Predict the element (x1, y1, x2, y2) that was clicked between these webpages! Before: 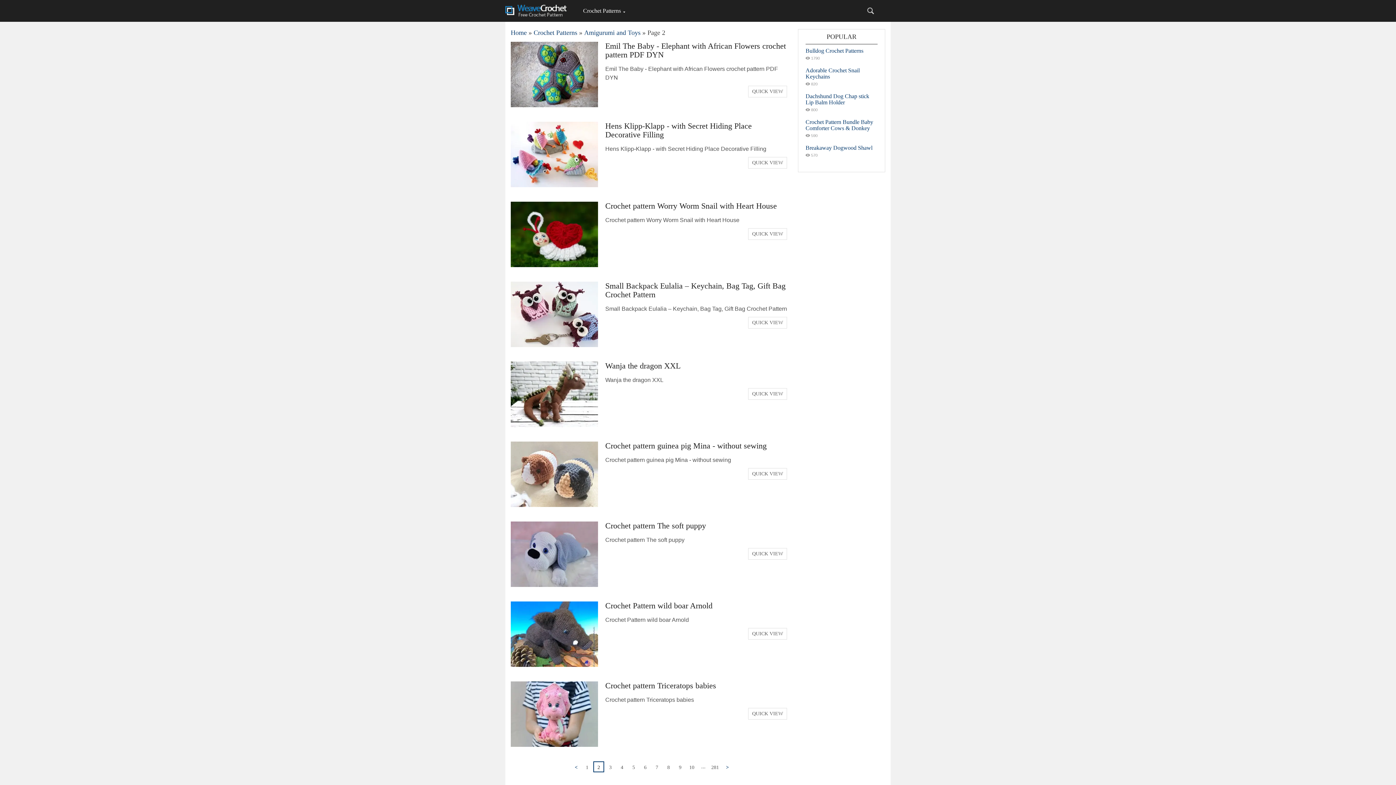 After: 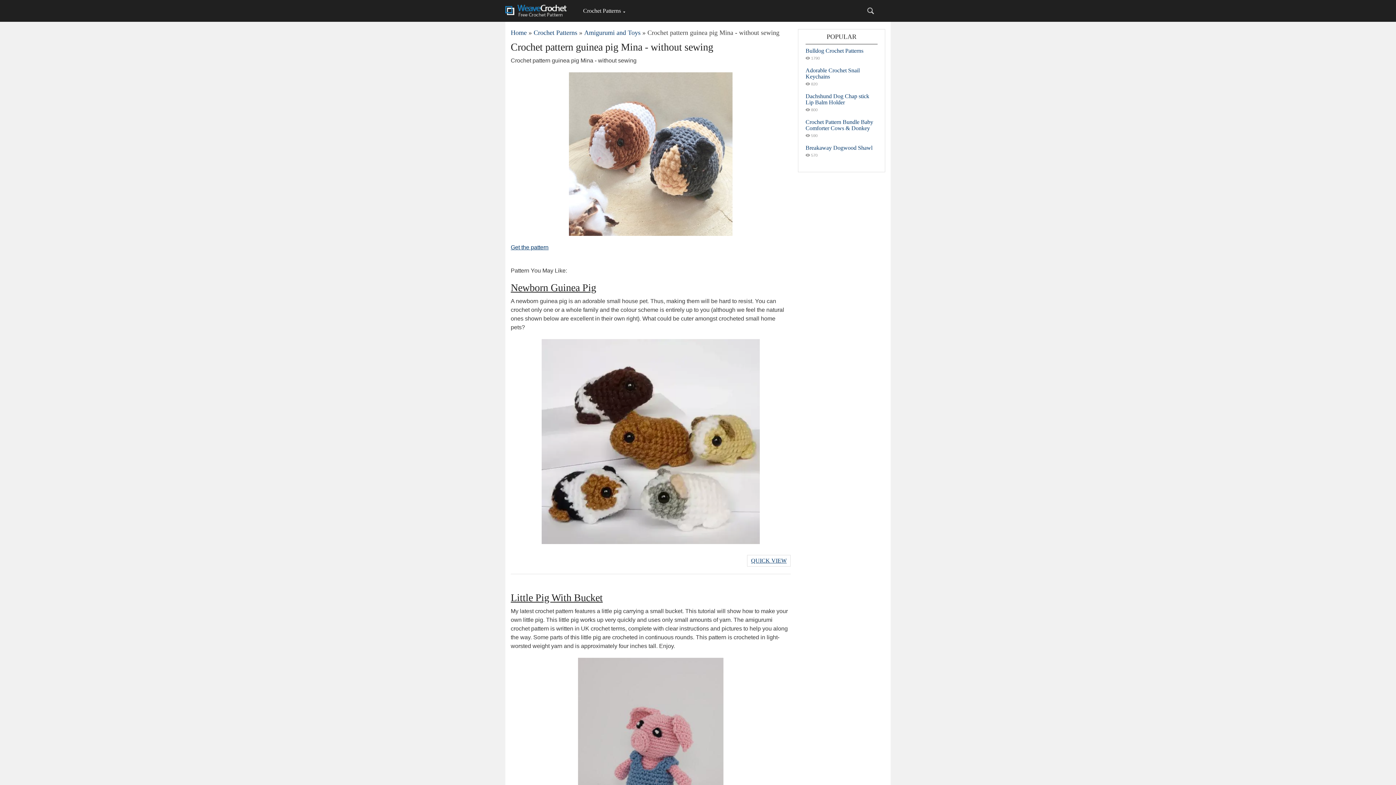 Action: label: Crochet pattern guinea pig Mina - without sewing bbox: (605, 441, 766, 450)